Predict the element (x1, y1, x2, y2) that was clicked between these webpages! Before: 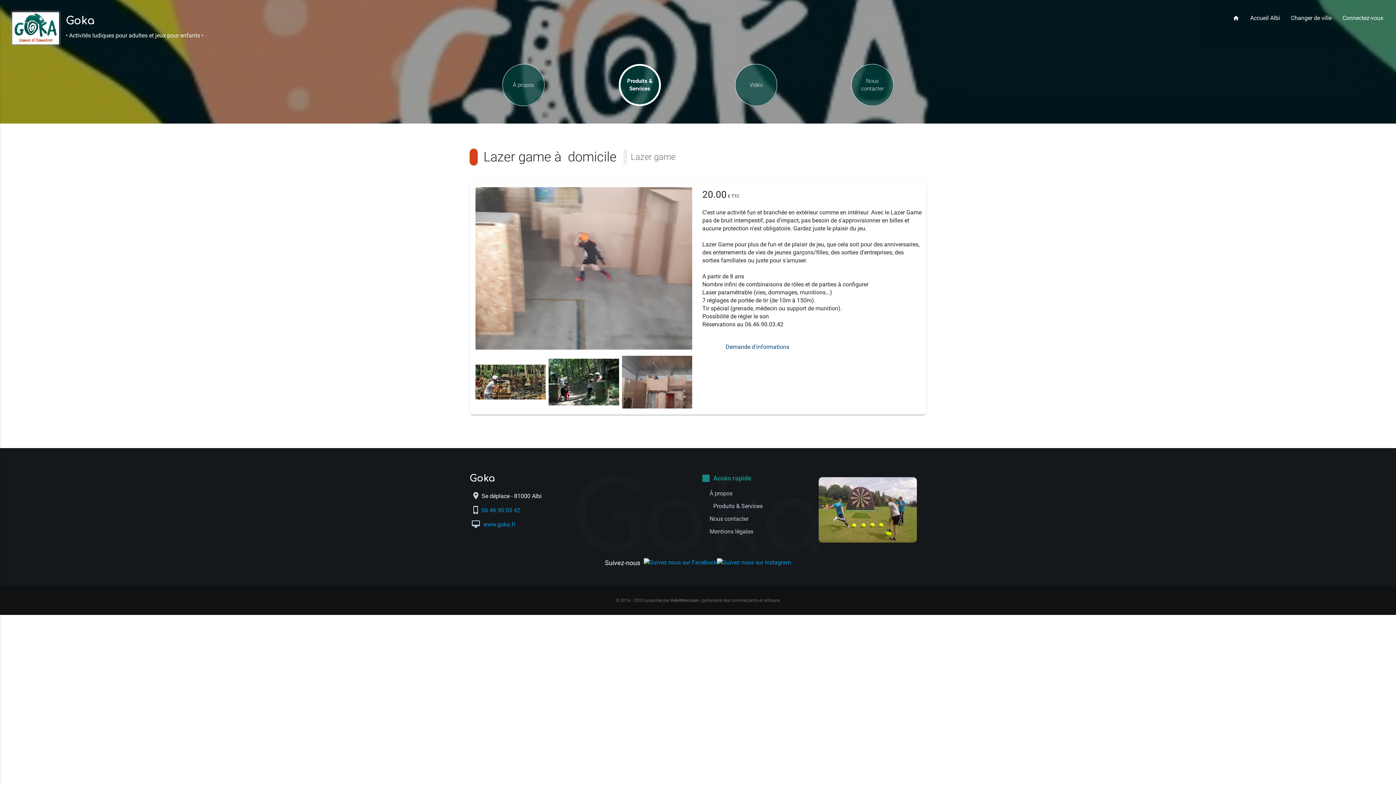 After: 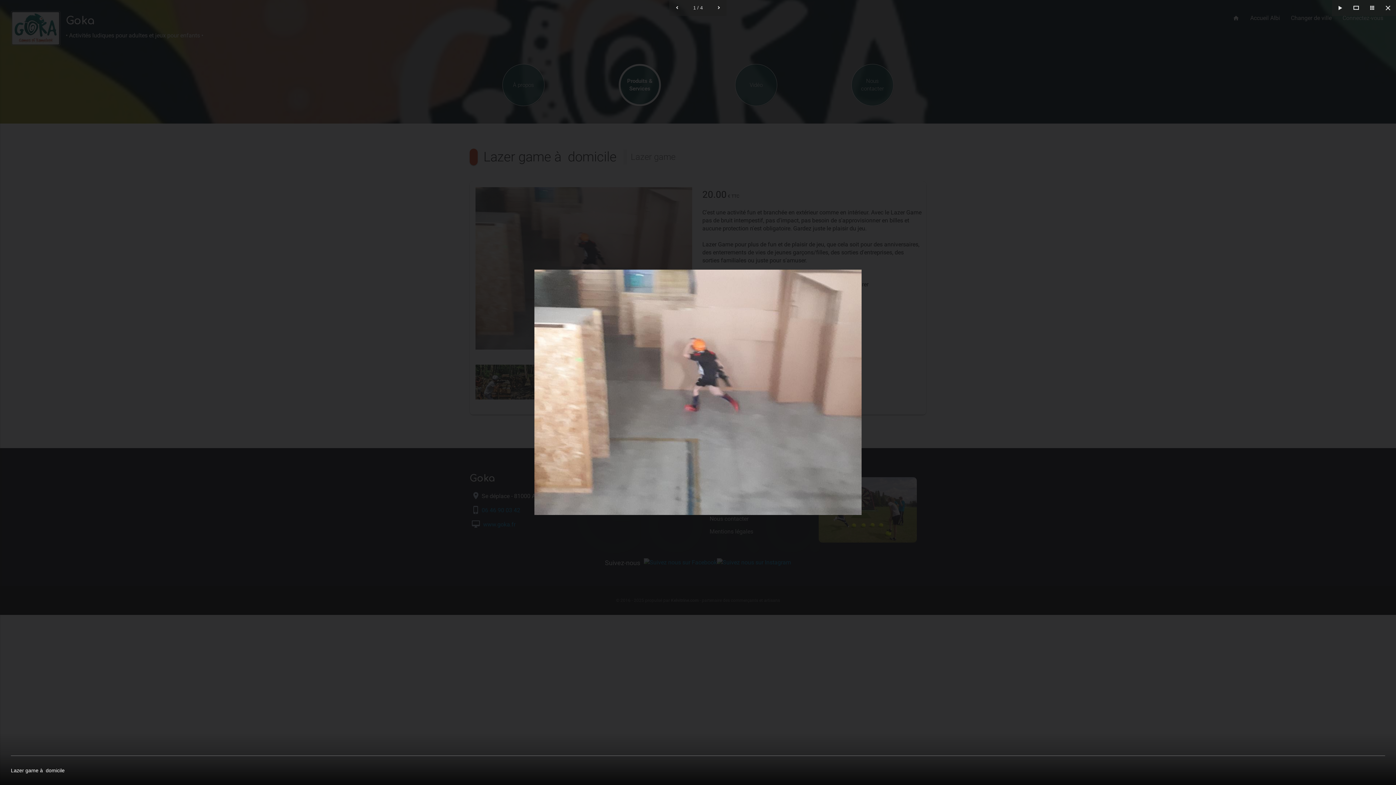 Action: bbox: (474, 187, 693, 352)